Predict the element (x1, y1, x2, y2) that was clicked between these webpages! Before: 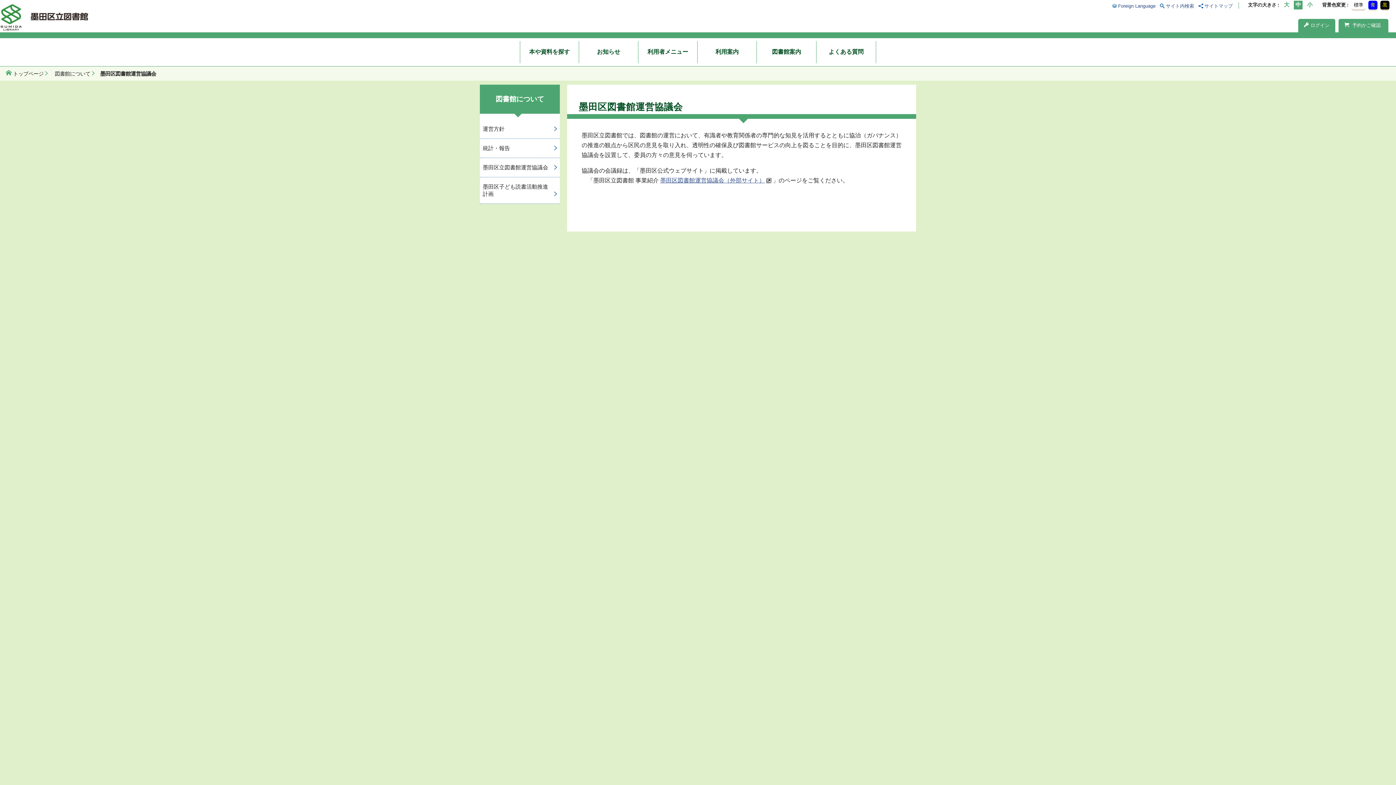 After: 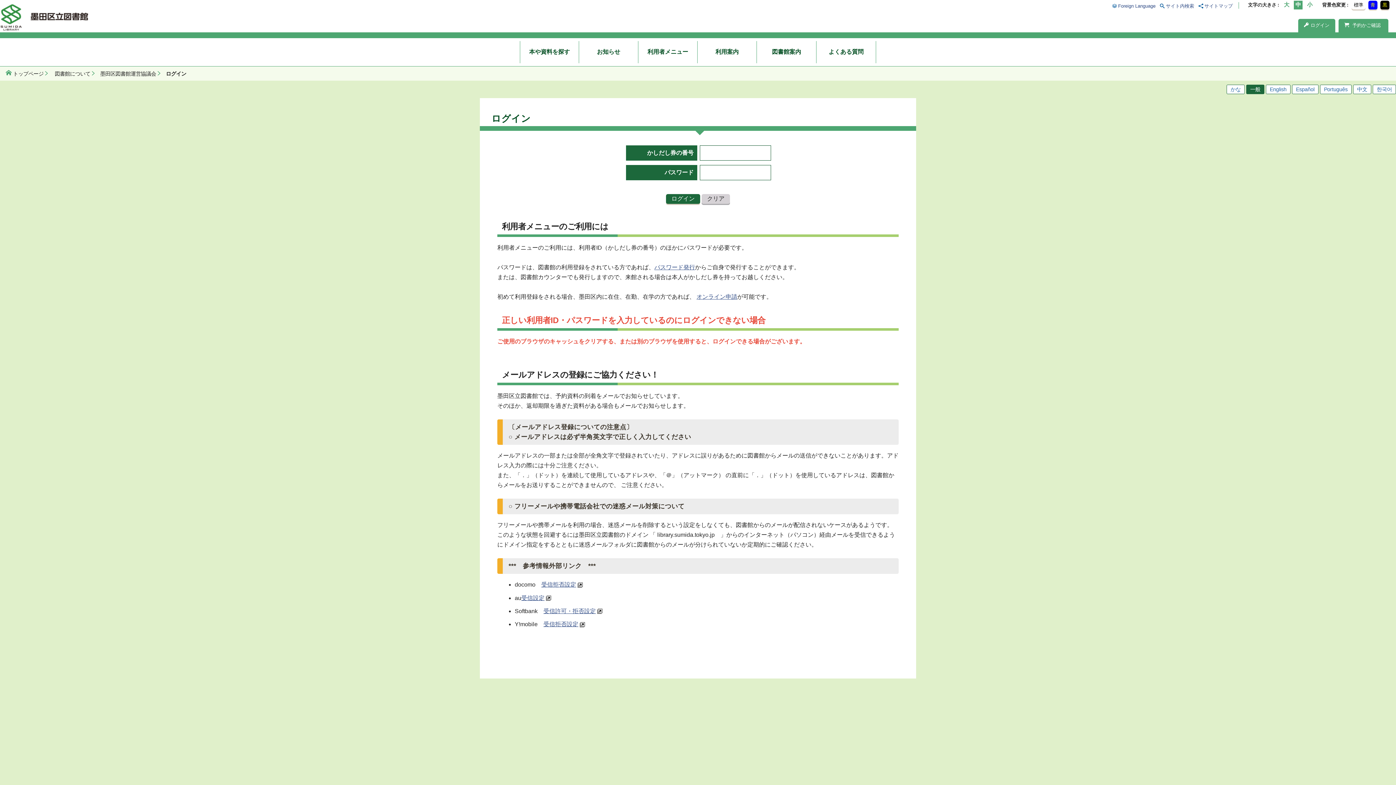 Action: label: ログイン bbox: (1298, 18, 1335, 36)